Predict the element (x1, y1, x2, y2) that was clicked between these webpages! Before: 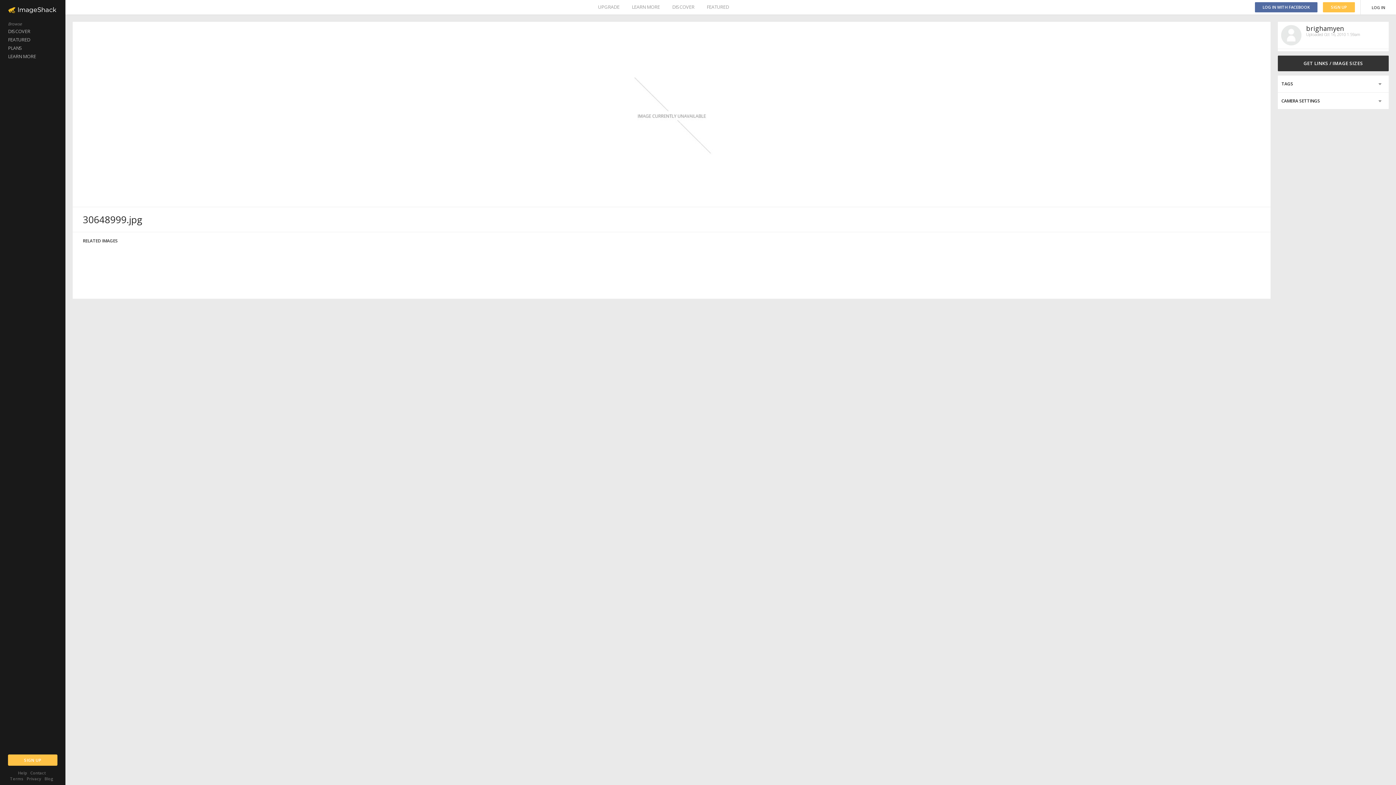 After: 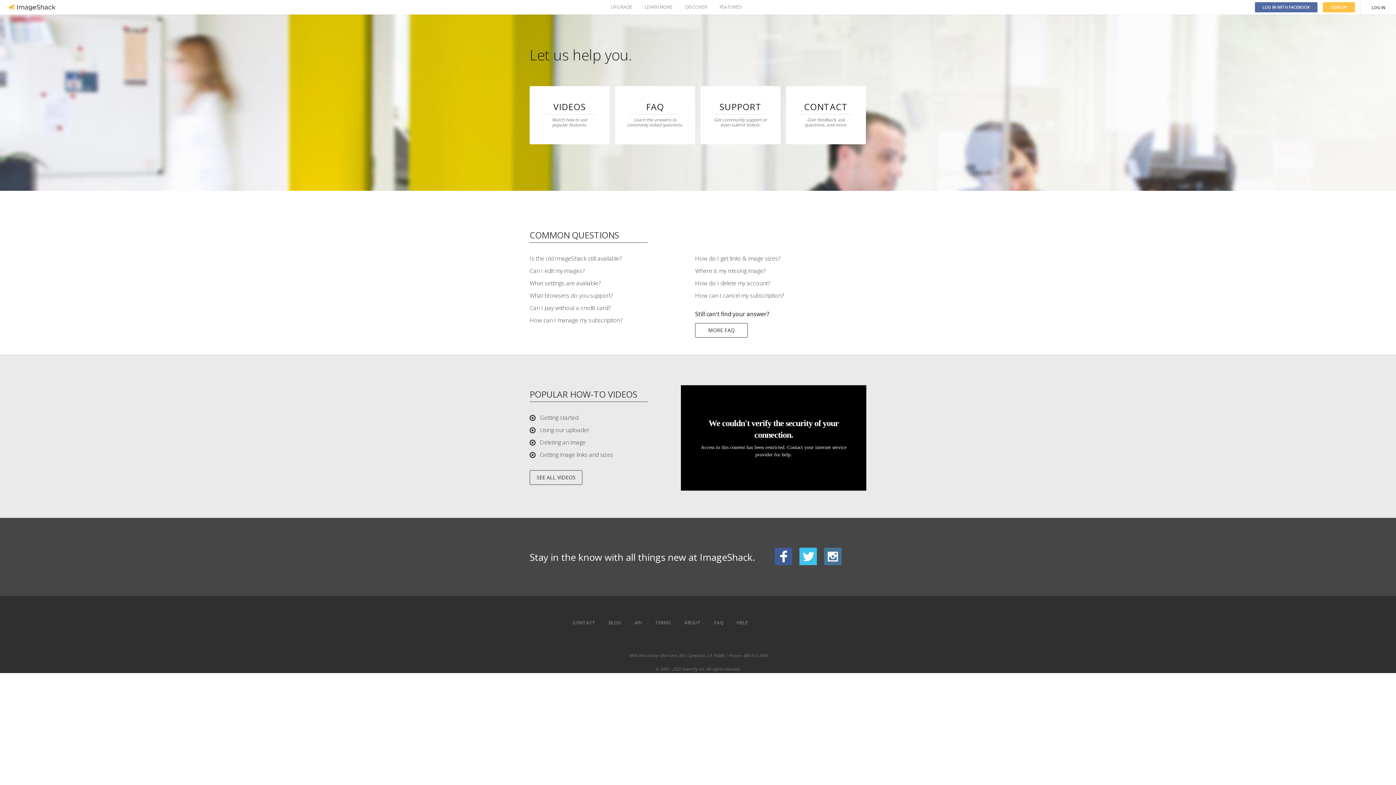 Action: label: Help bbox: (18, 770, 27, 776)